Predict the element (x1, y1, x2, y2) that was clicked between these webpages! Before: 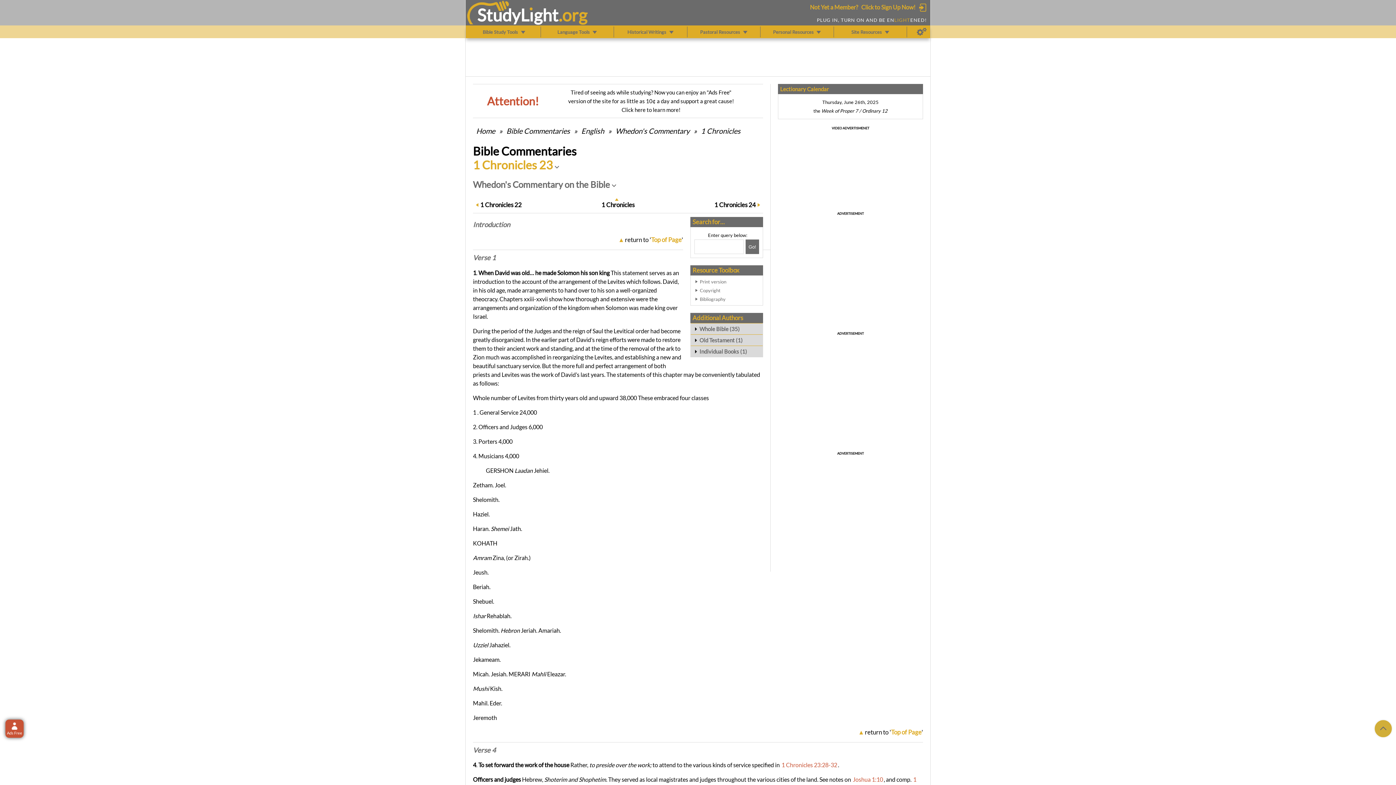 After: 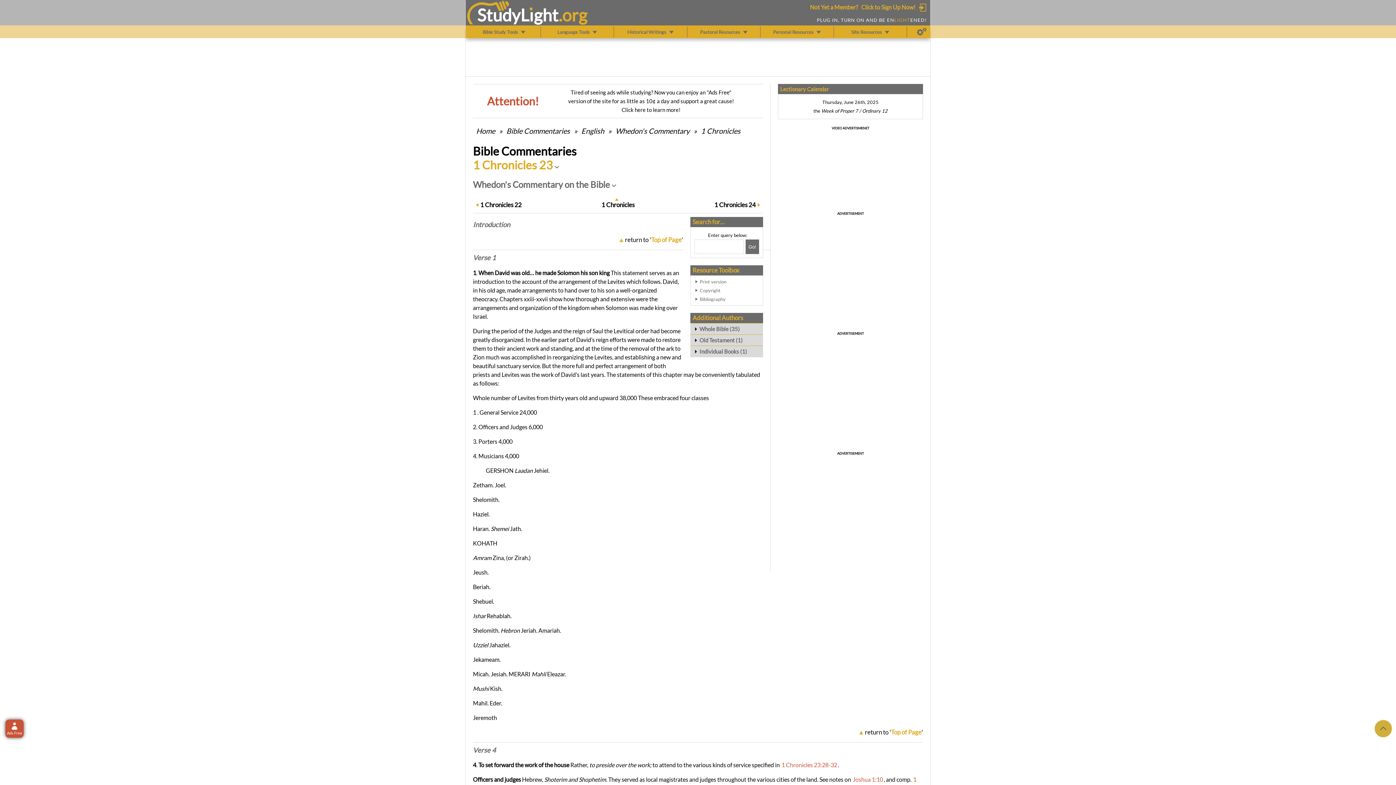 Action: bbox: (473, 253, 496, 261) label: Verse 1